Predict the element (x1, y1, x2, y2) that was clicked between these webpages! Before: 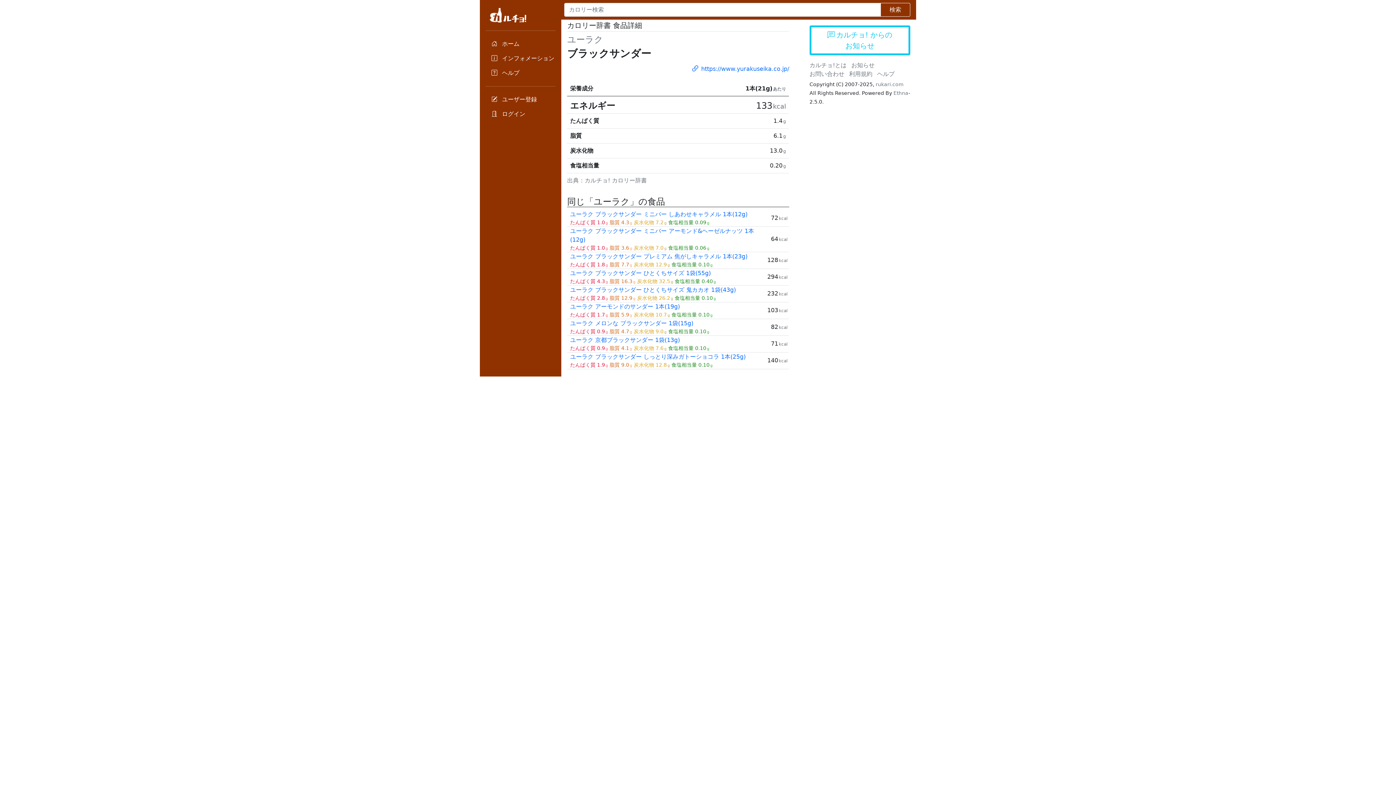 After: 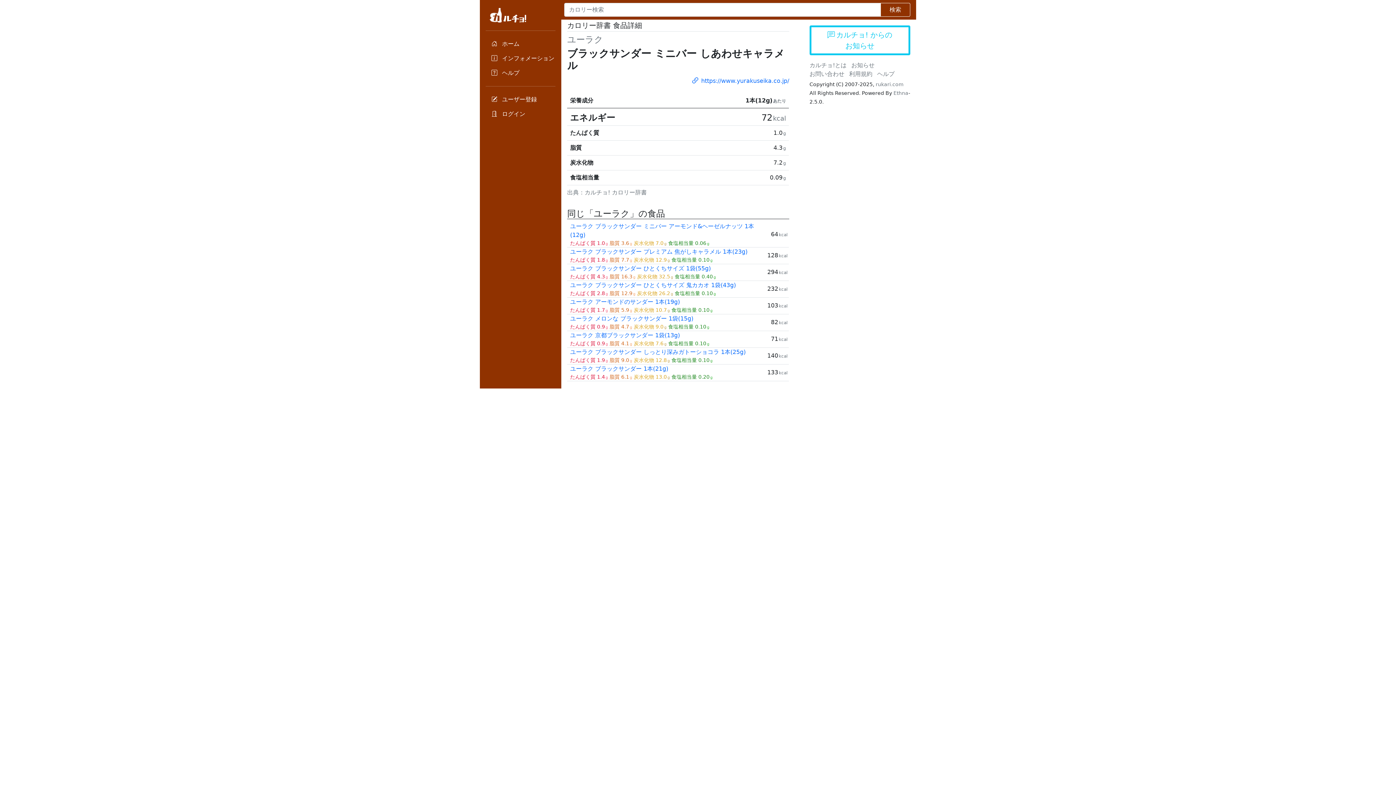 Action: bbox: (570, 210, 747, 217) label: ユーラク ブラックサンダー ミニバー しあわせキャラメル 1本(12g)